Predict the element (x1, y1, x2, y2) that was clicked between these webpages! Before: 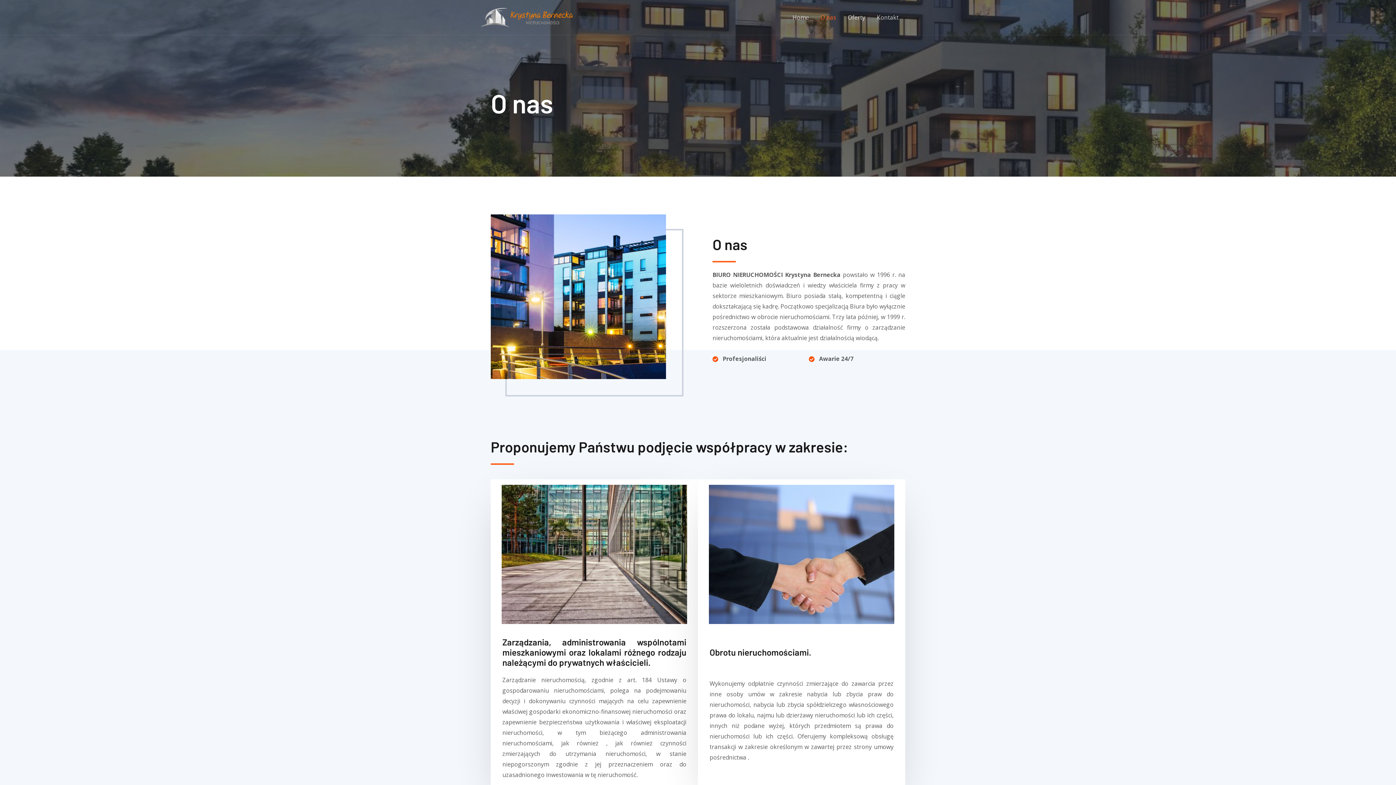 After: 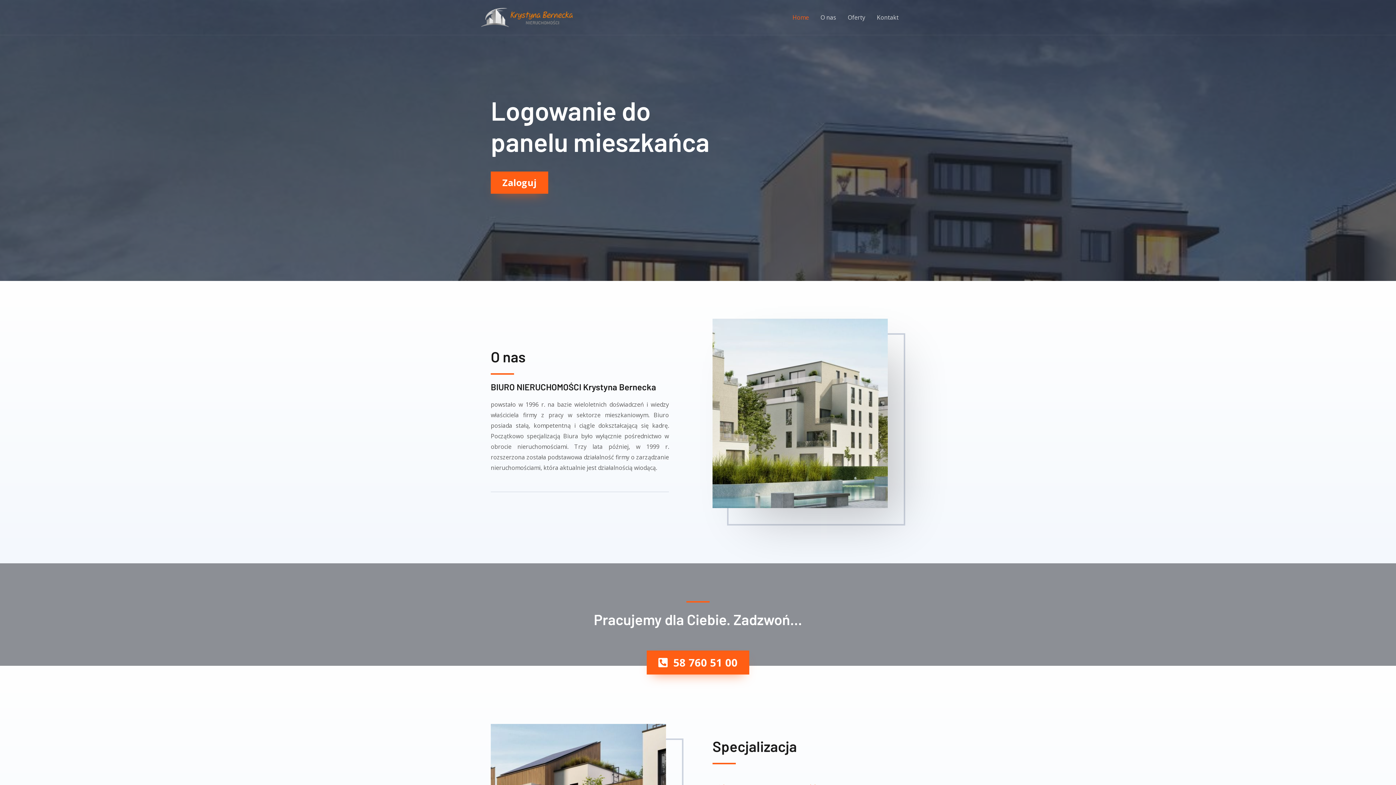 Action: bbox: (480, 12, 576, 20) label: Bernecka Krystyna. Biuro Nieruchomości